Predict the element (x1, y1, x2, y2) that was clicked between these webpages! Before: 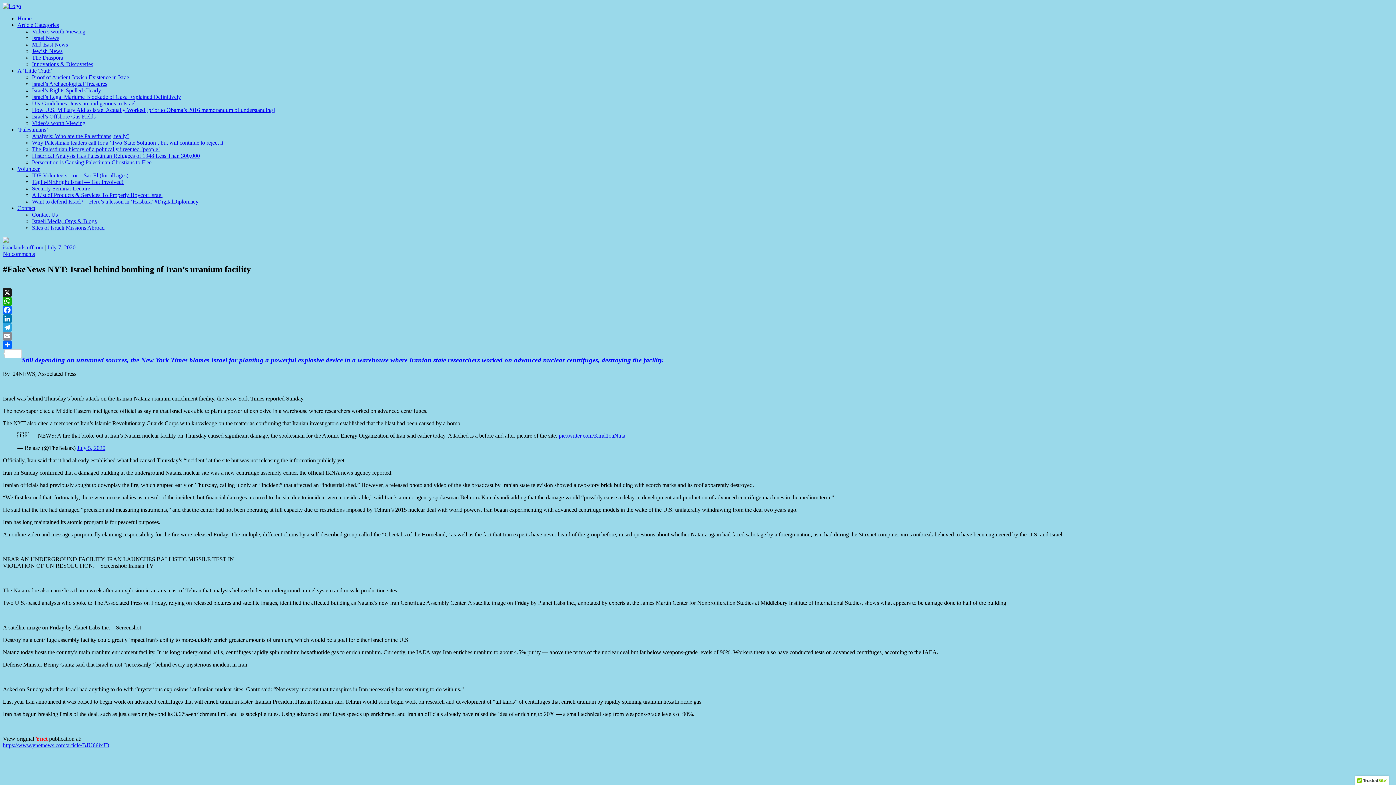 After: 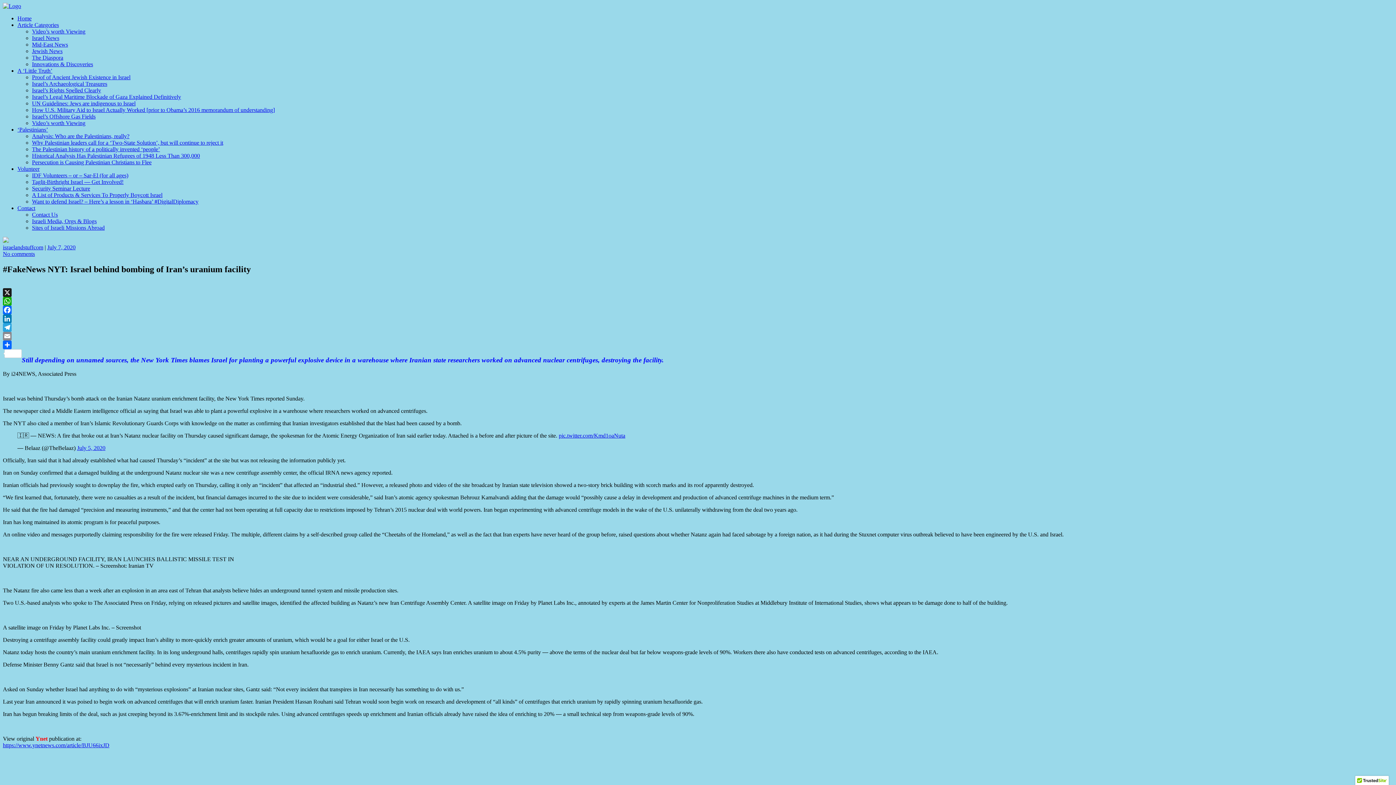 Action: bbox: (2, 250, 34, 257) label: No comments